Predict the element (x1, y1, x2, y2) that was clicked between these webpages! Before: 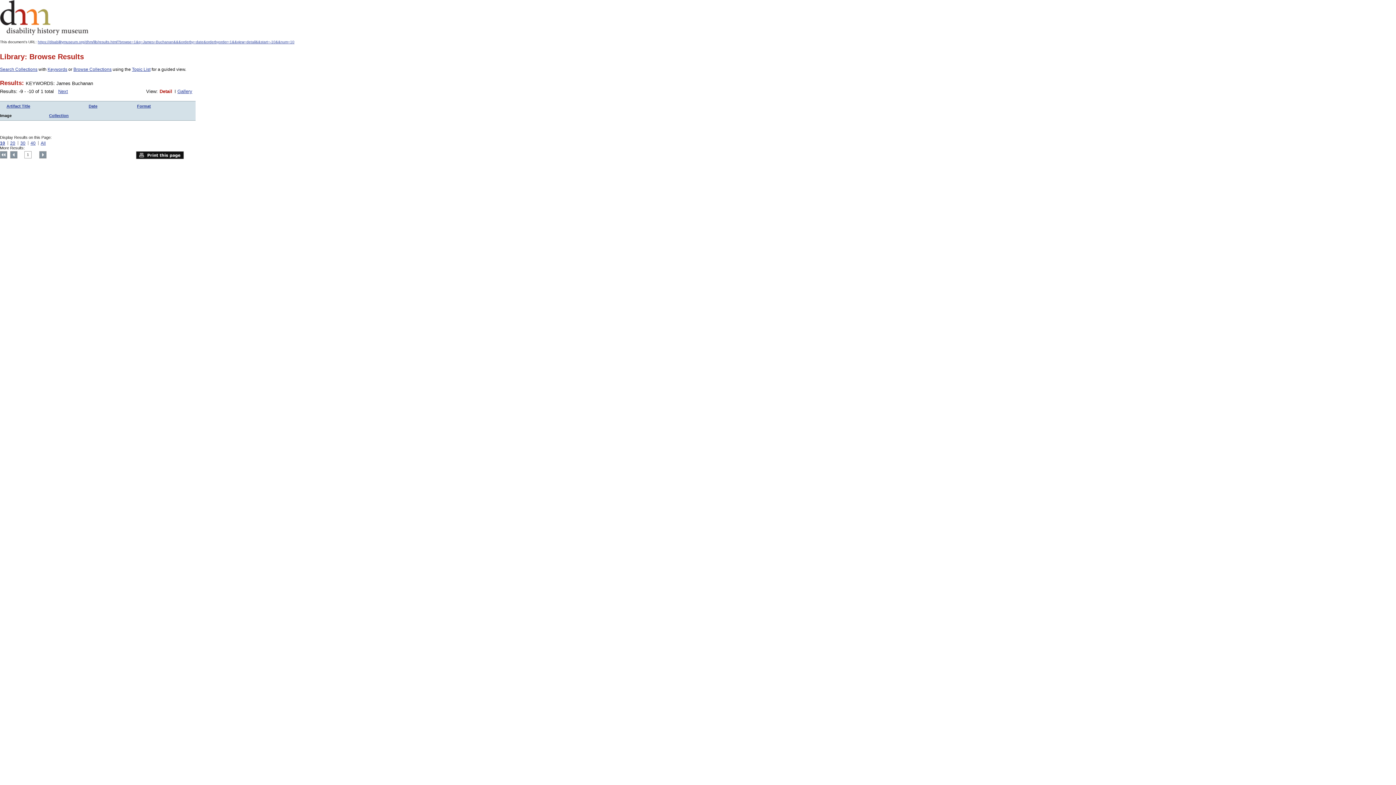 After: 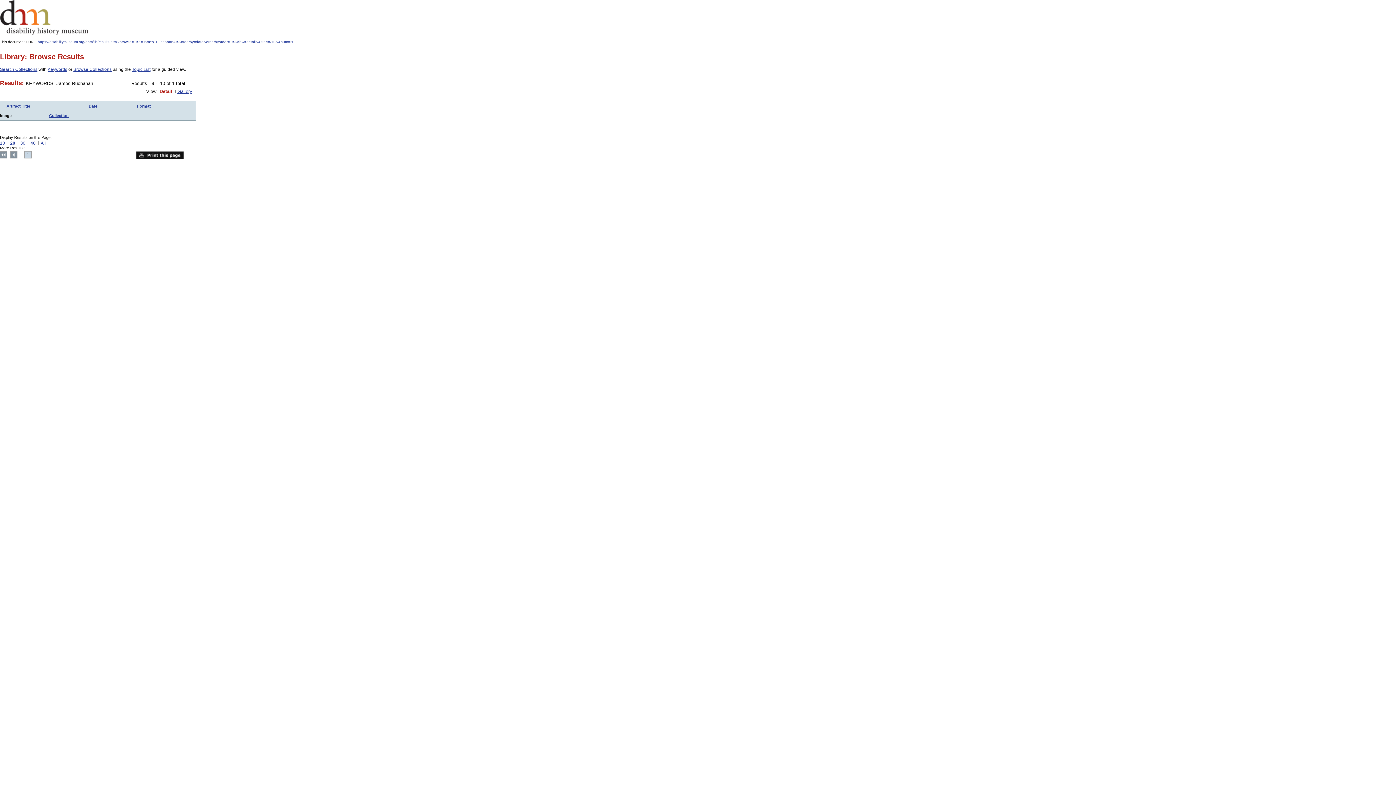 Action: bbox: (10, 140, 15, 145) label: 20